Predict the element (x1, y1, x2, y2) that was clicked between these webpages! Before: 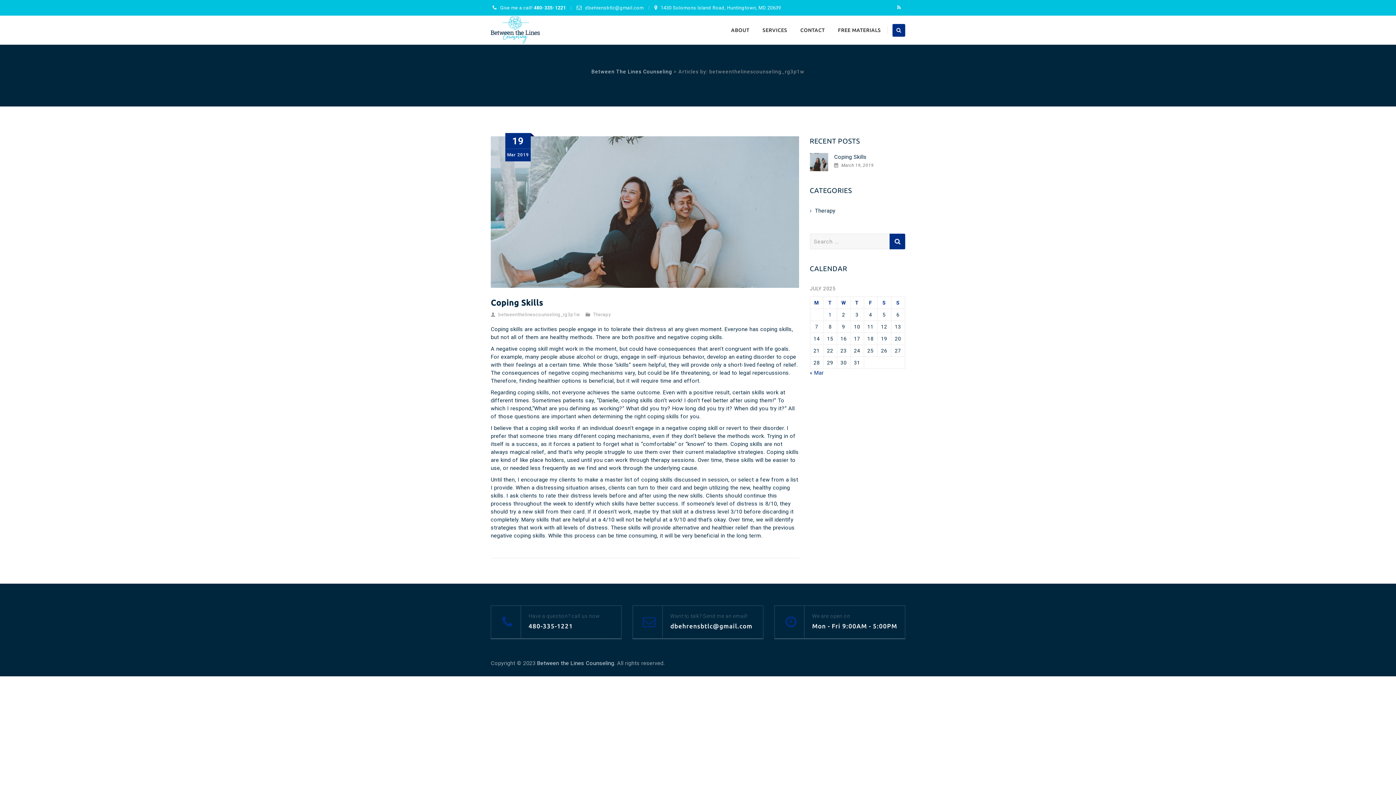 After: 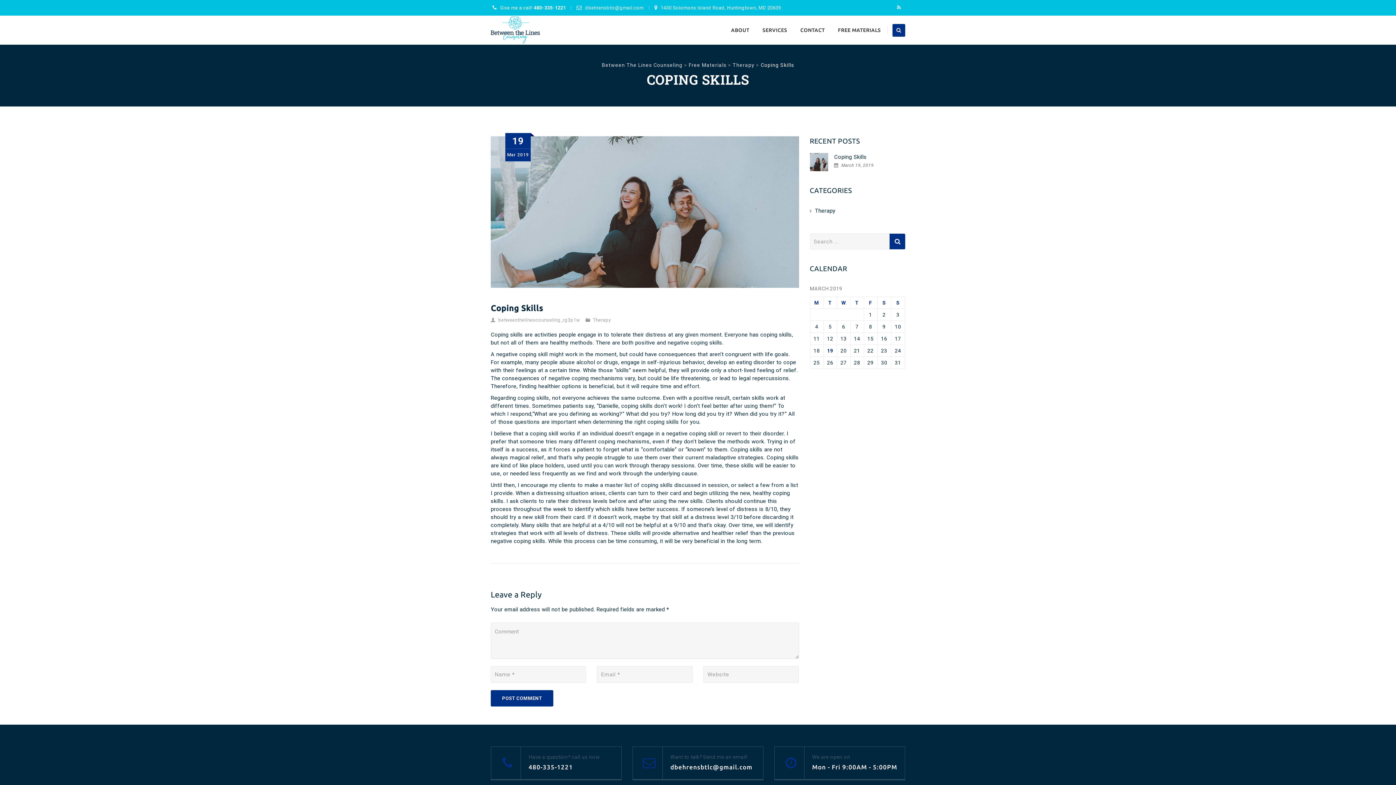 Action: label: Coping Skills bbox: (810, 153, 905, 161)